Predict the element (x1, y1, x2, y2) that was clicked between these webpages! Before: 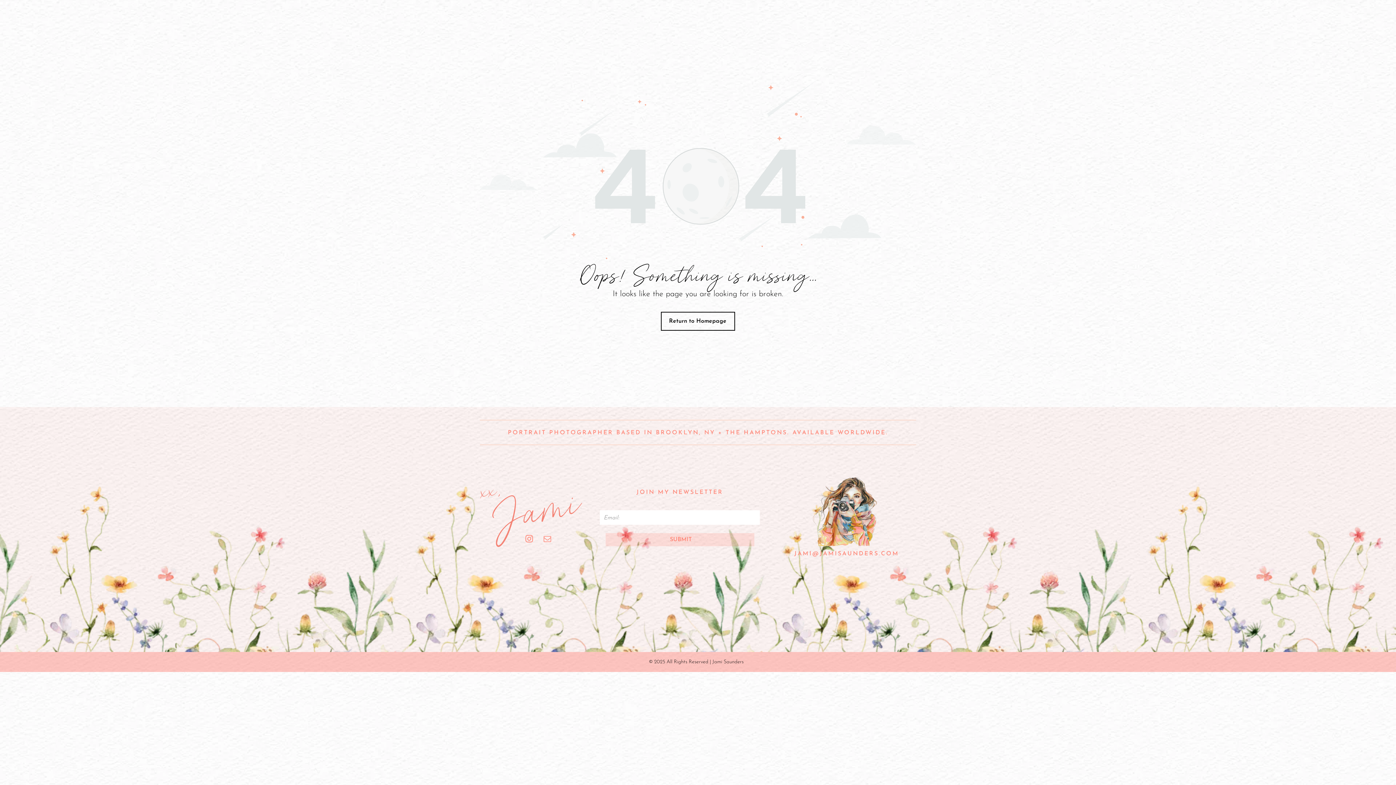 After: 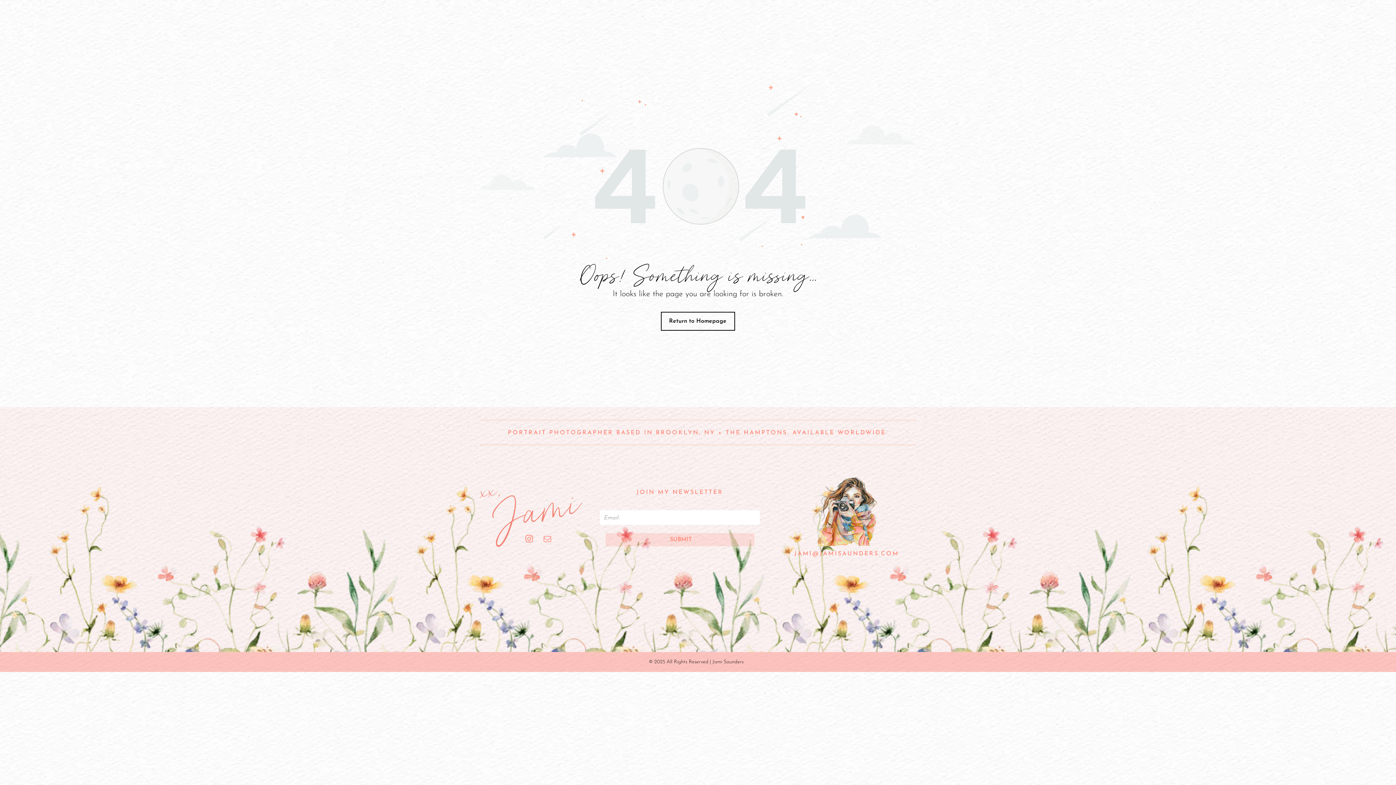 Action: label: JAMI@JAMISAUNDERS.COM bbox: (794, 551, 899, 556)